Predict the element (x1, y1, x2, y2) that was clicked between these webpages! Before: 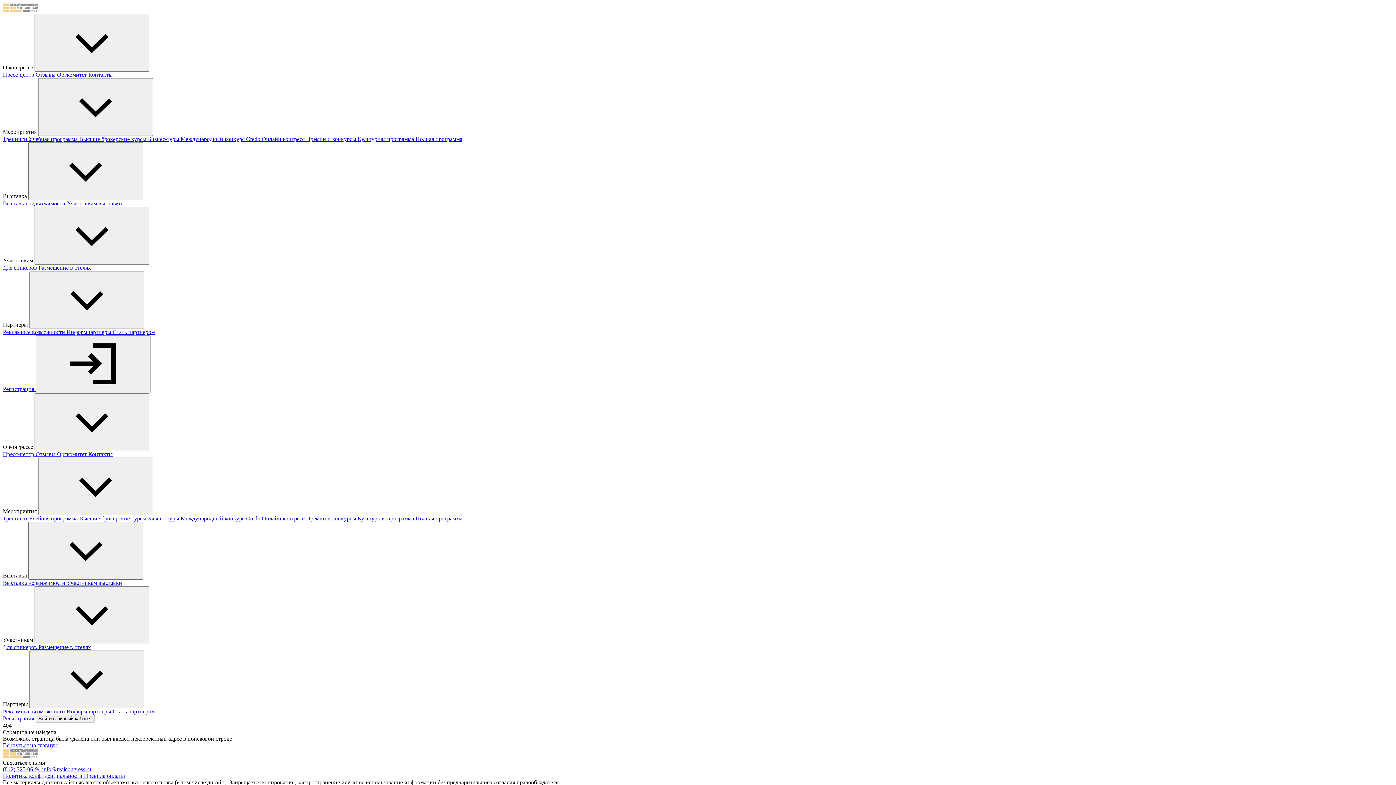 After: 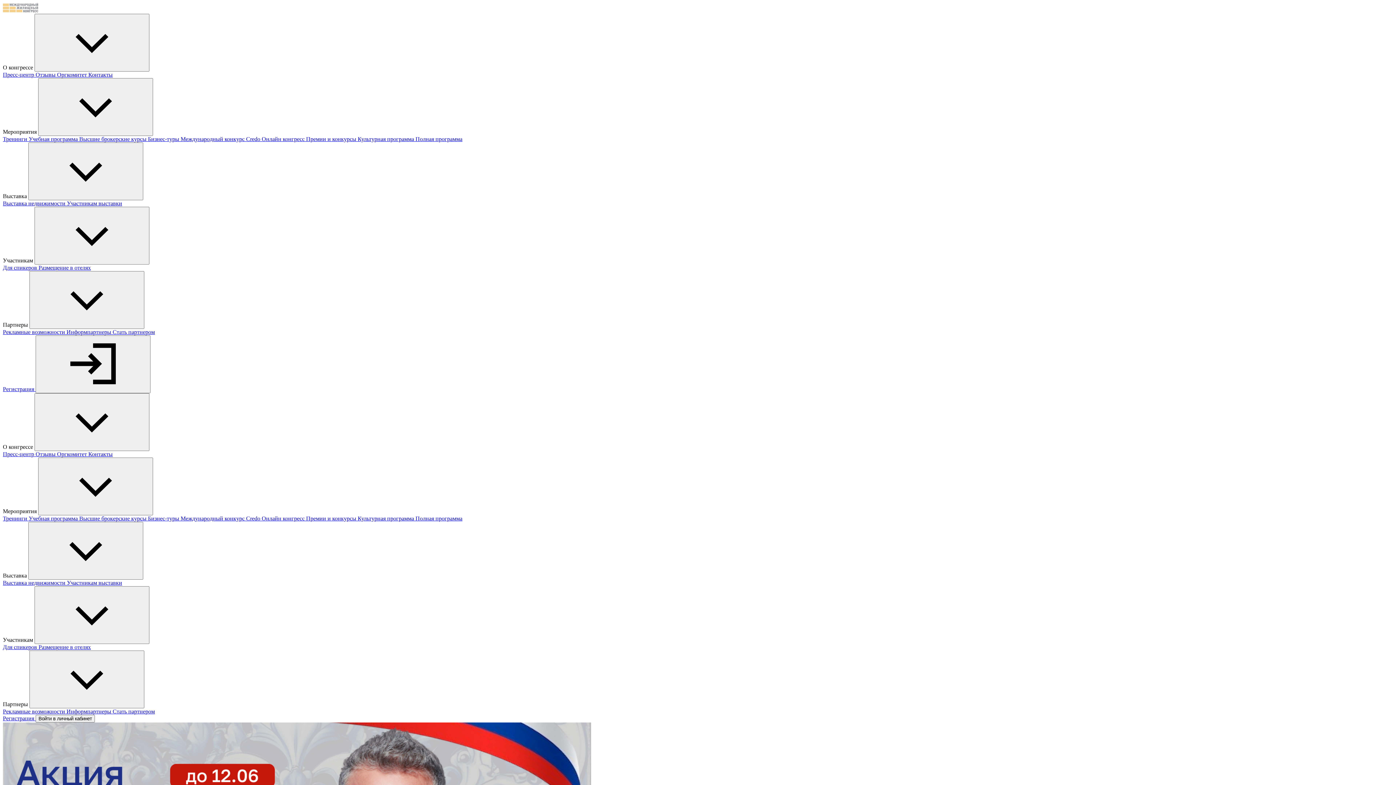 Action: label: Вернуться на главную bbox: (2, 742, 58, 748)